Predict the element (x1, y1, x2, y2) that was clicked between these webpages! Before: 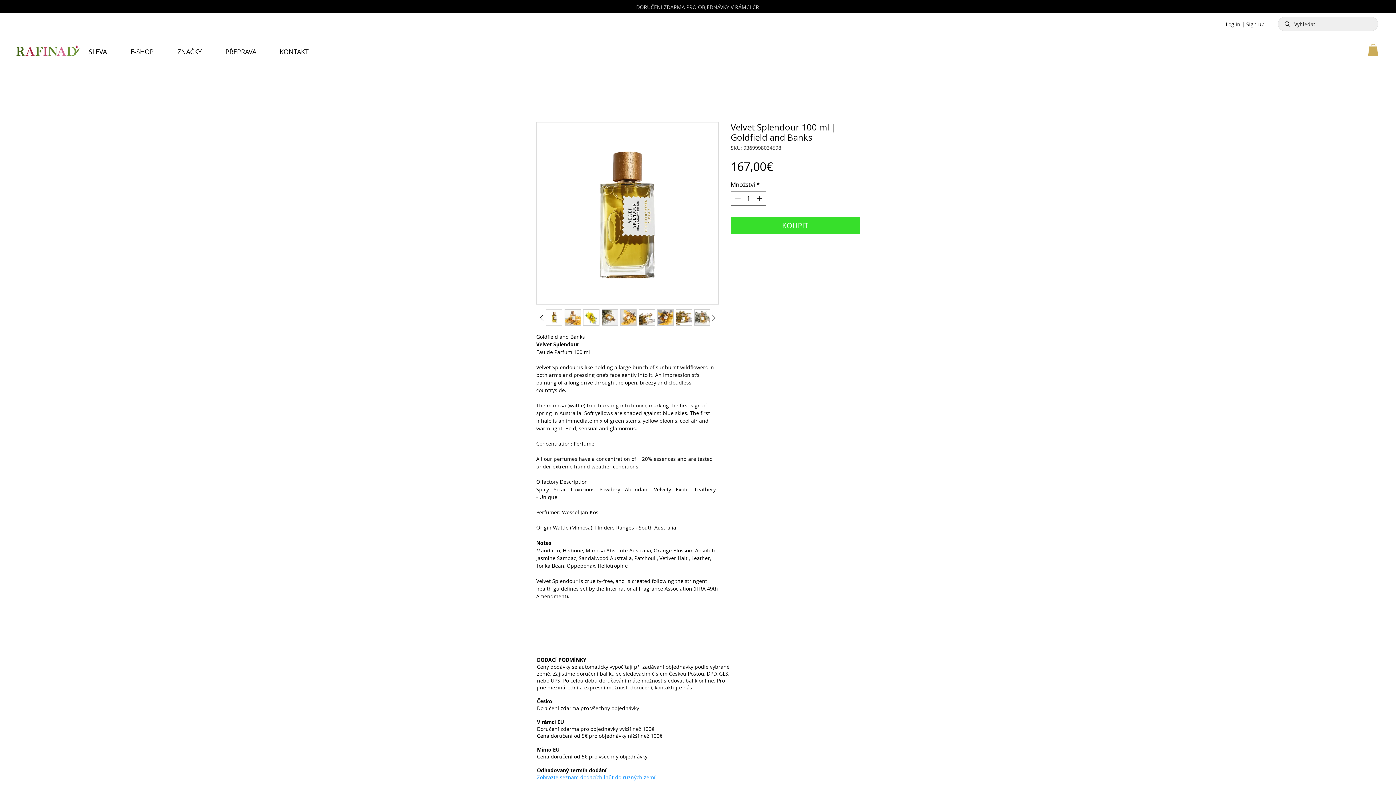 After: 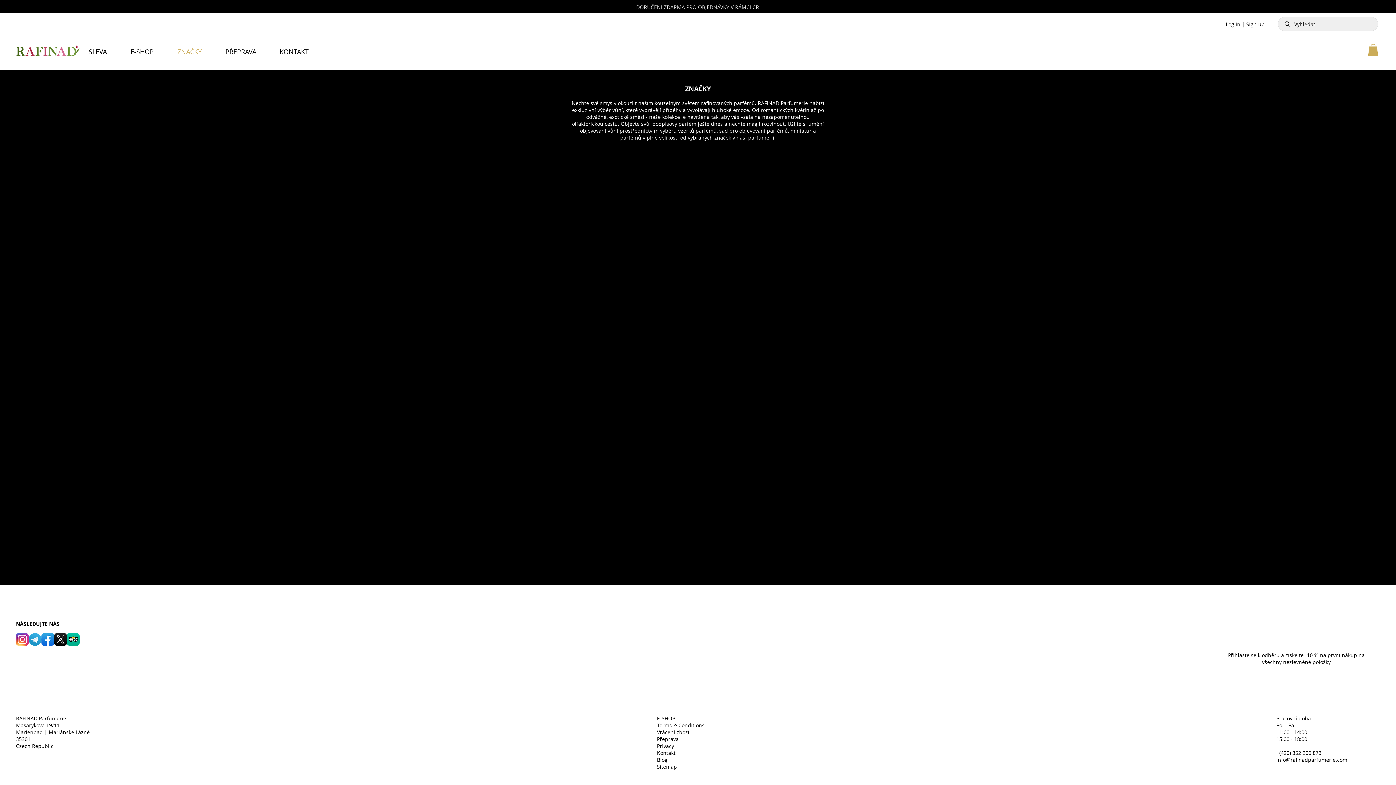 Action: label: ZNAČKY bbox: (172, 44, 220, 58)